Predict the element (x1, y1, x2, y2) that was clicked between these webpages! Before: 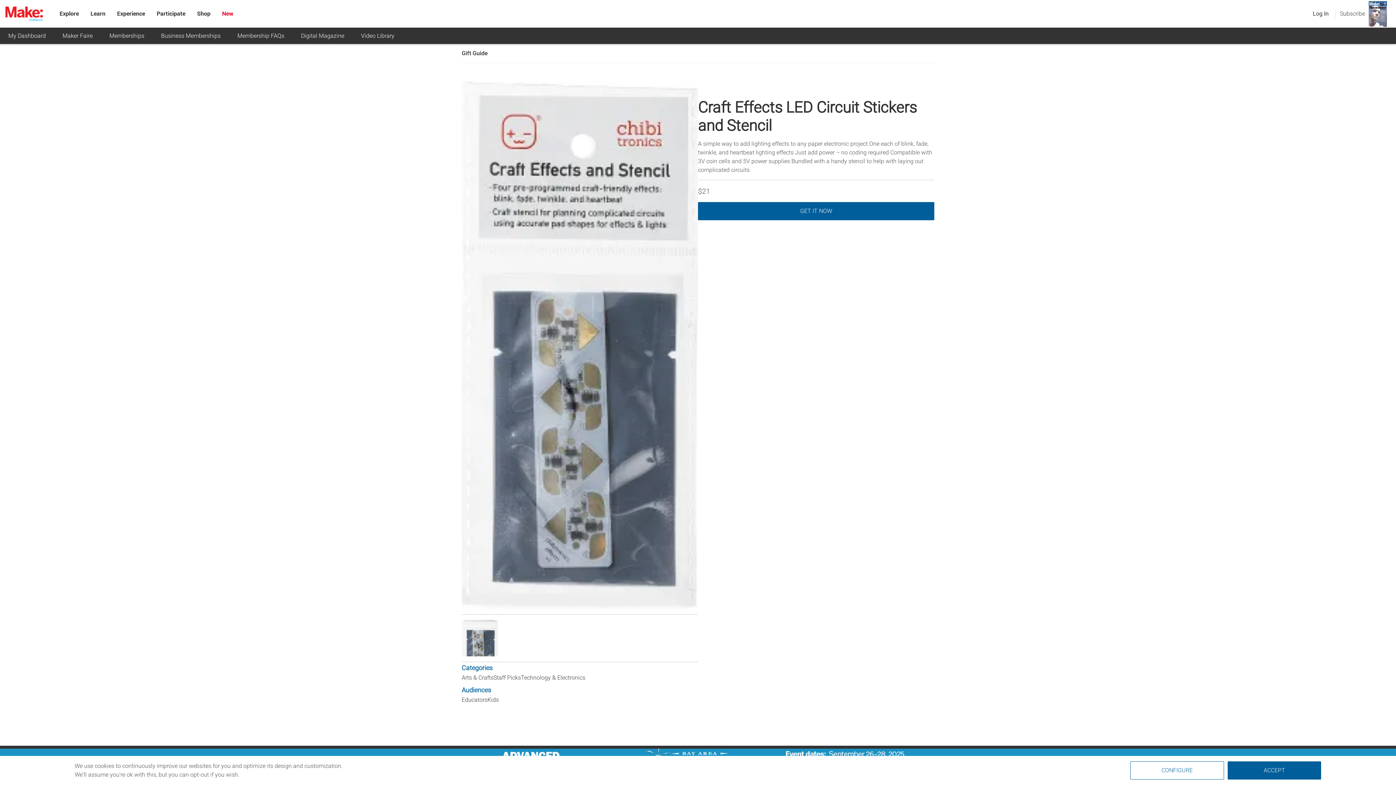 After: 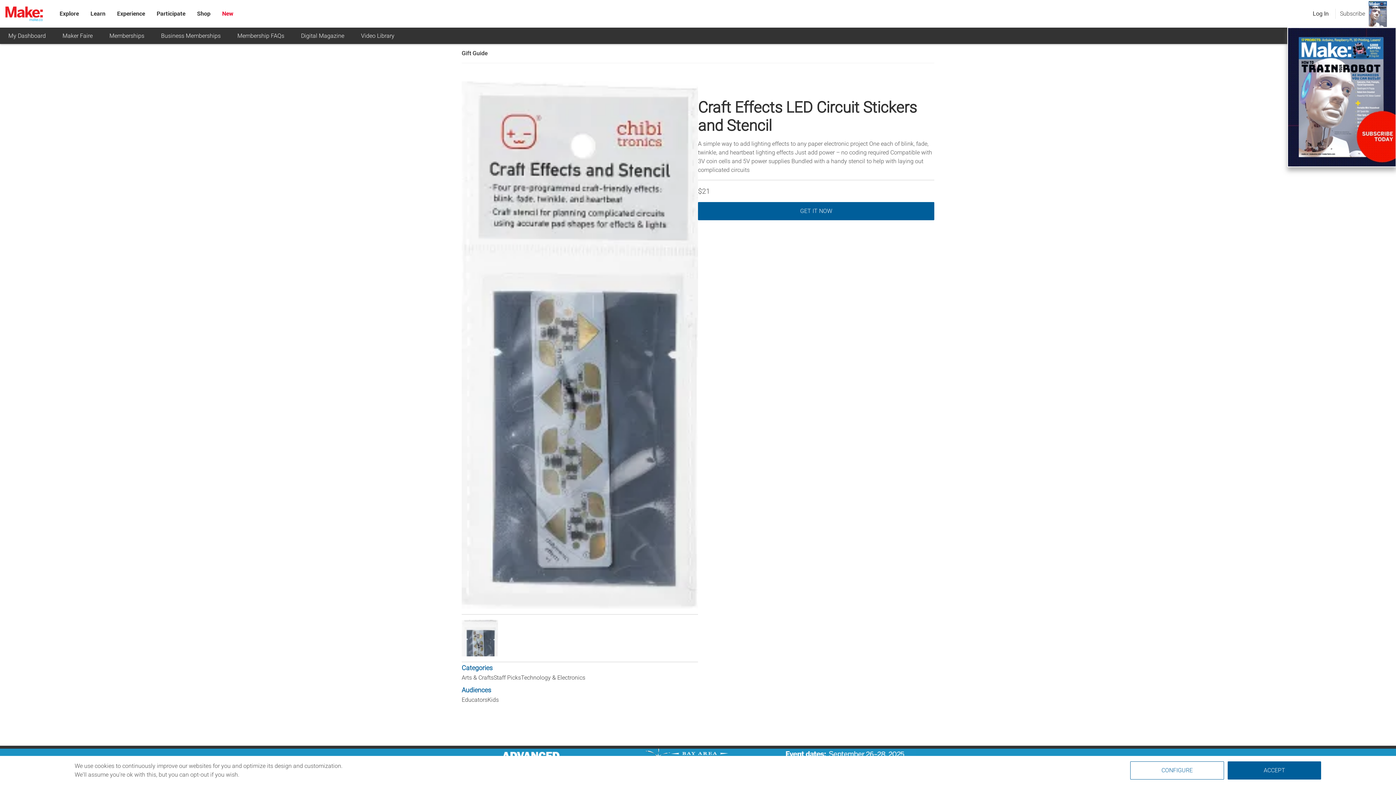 Action: bbox: (1365, 0, 1390, 26)